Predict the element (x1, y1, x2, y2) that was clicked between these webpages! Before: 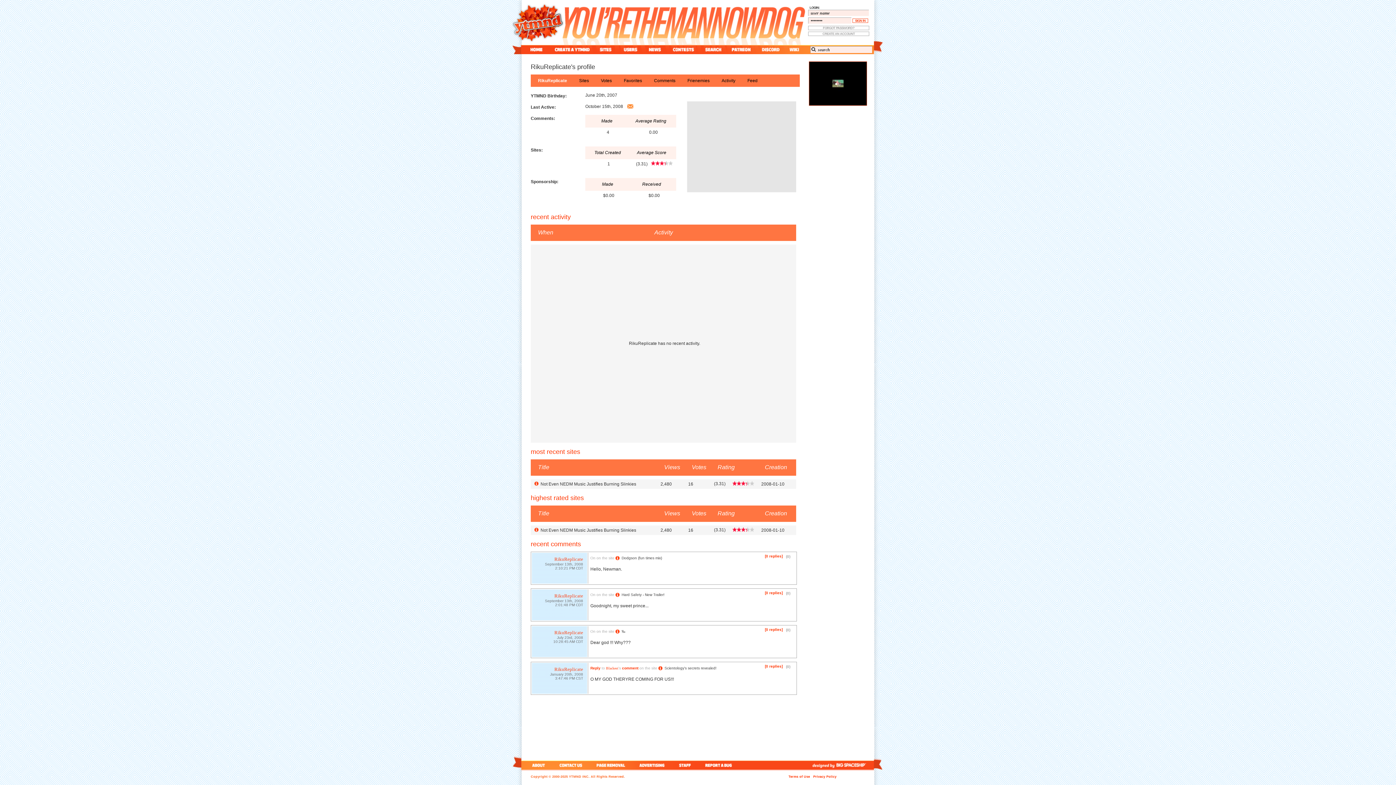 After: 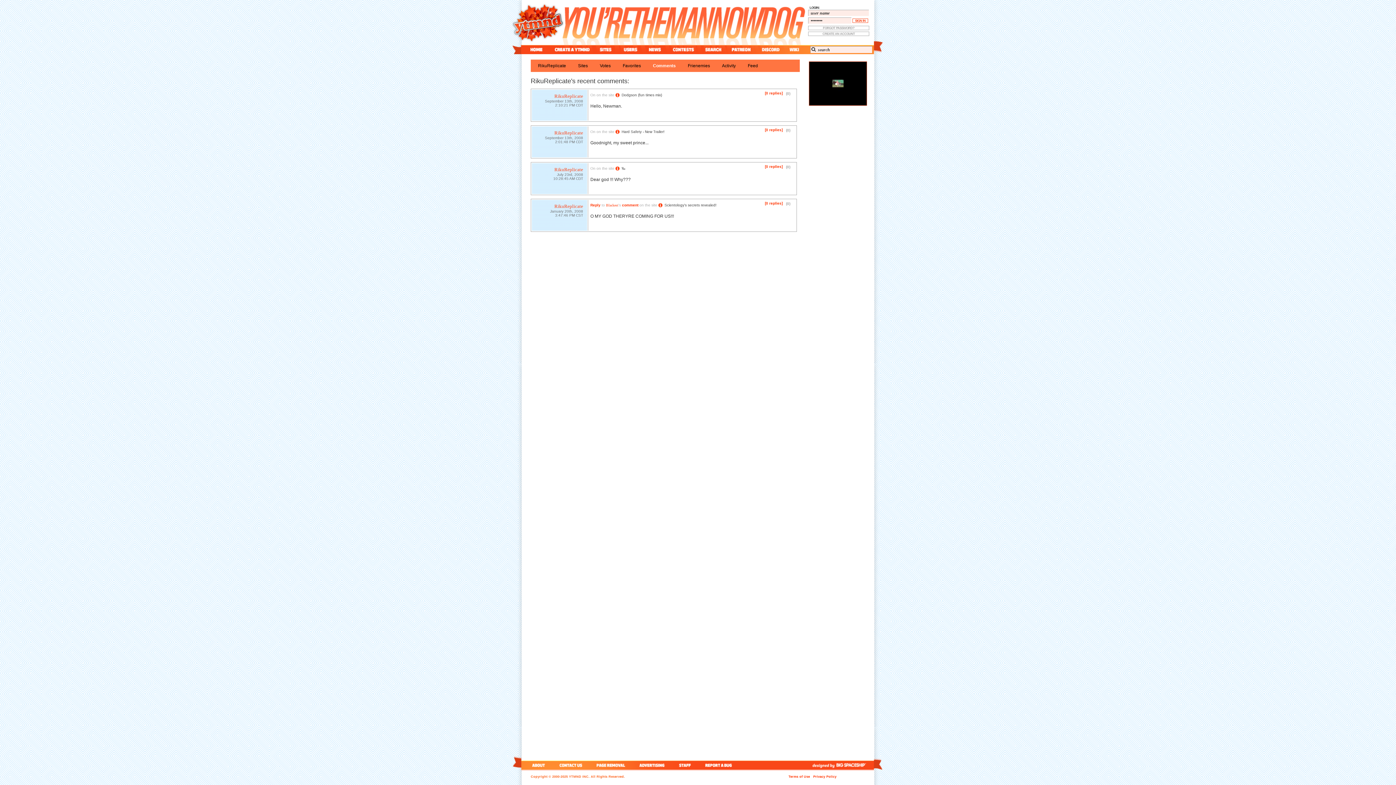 Action: bbox: (654, 78, 675, 83) label: Comments